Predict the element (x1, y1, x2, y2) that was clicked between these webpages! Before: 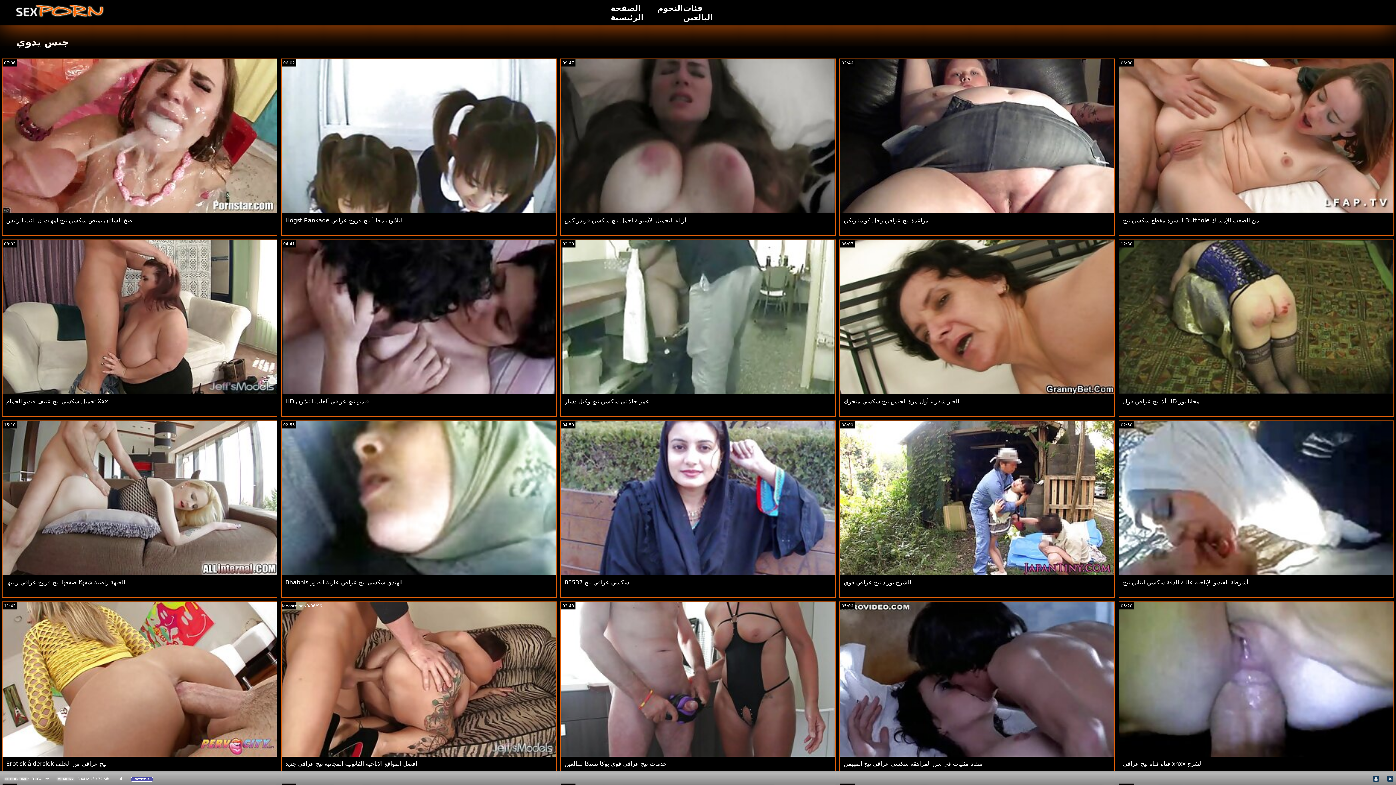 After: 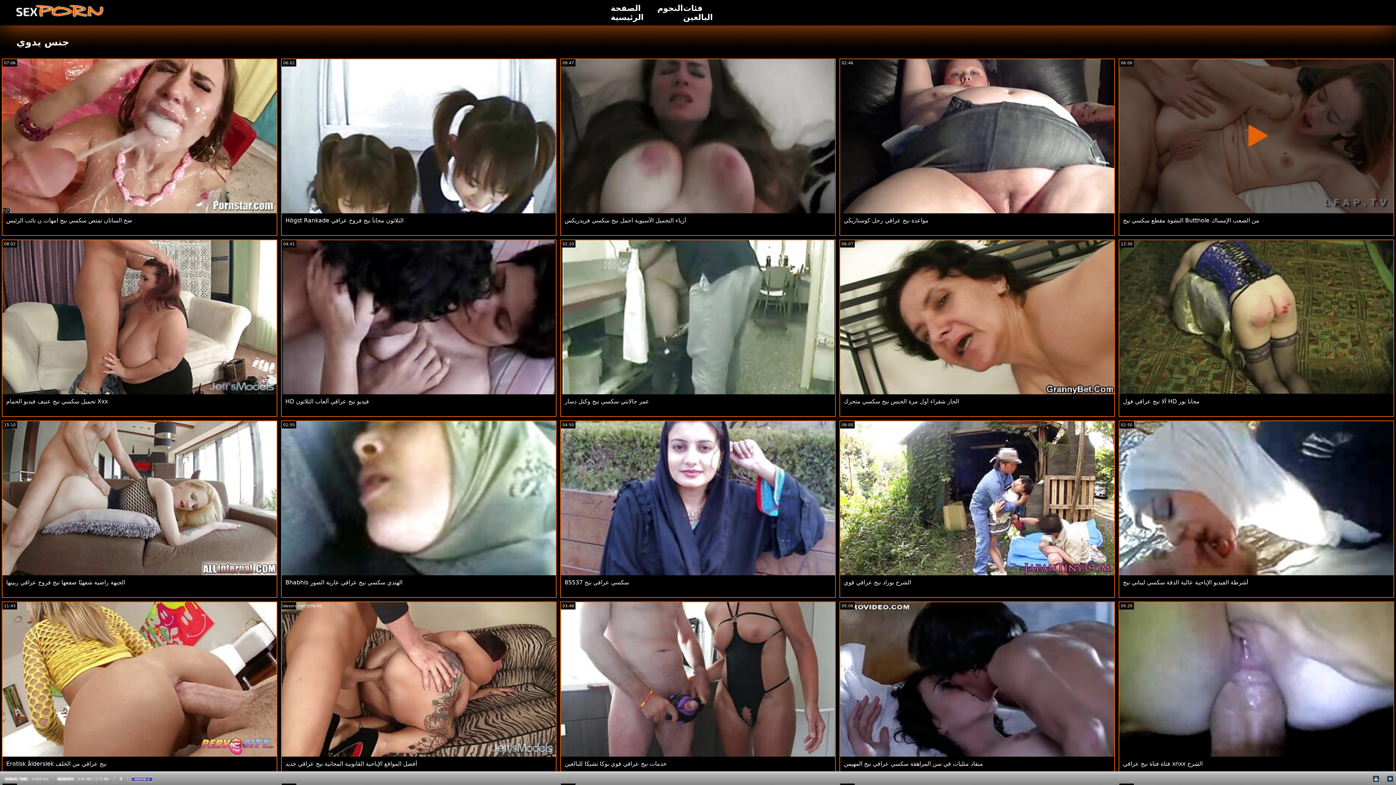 Action: bbox: (1123, 217, 1259, 224) label: النشوة مقطع سكسي نيج Butthole من الصعب الإمساك